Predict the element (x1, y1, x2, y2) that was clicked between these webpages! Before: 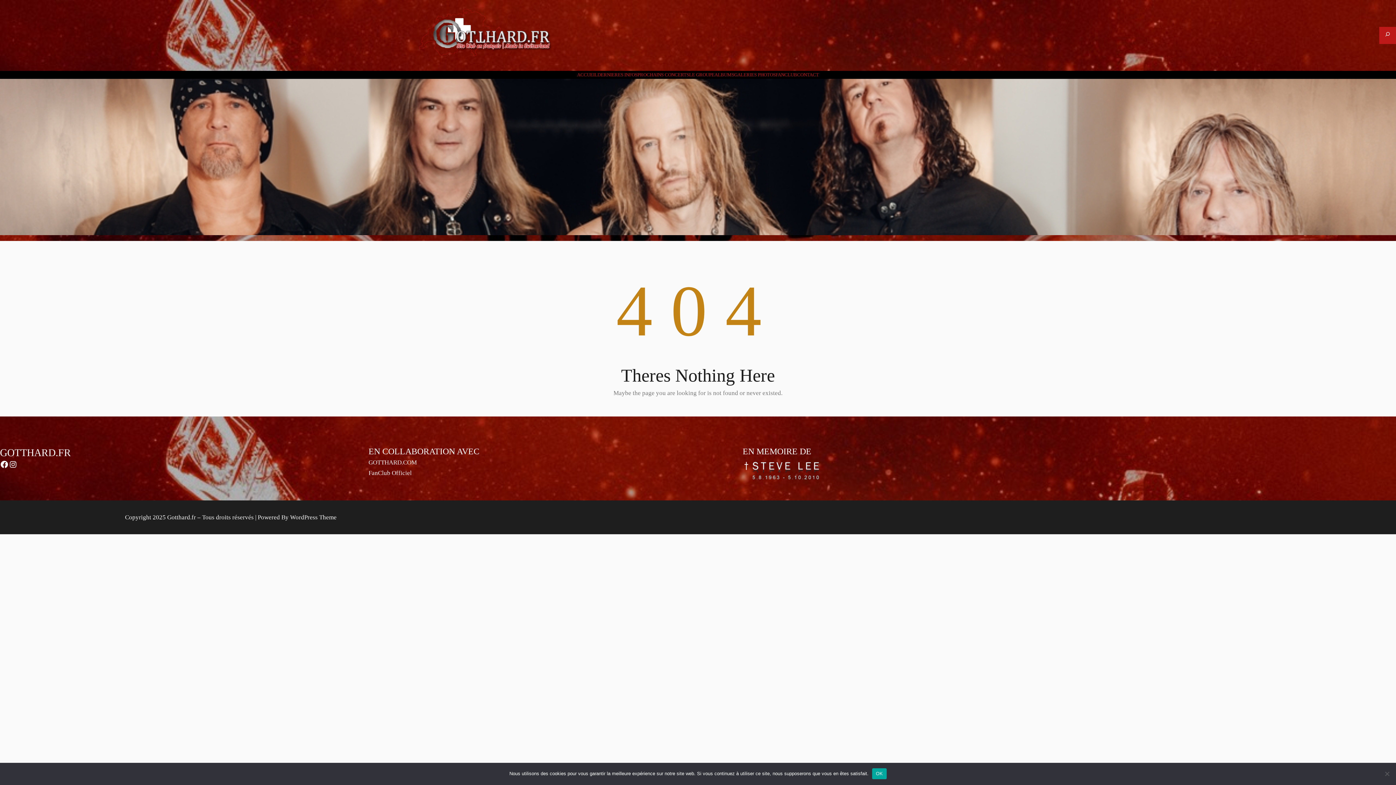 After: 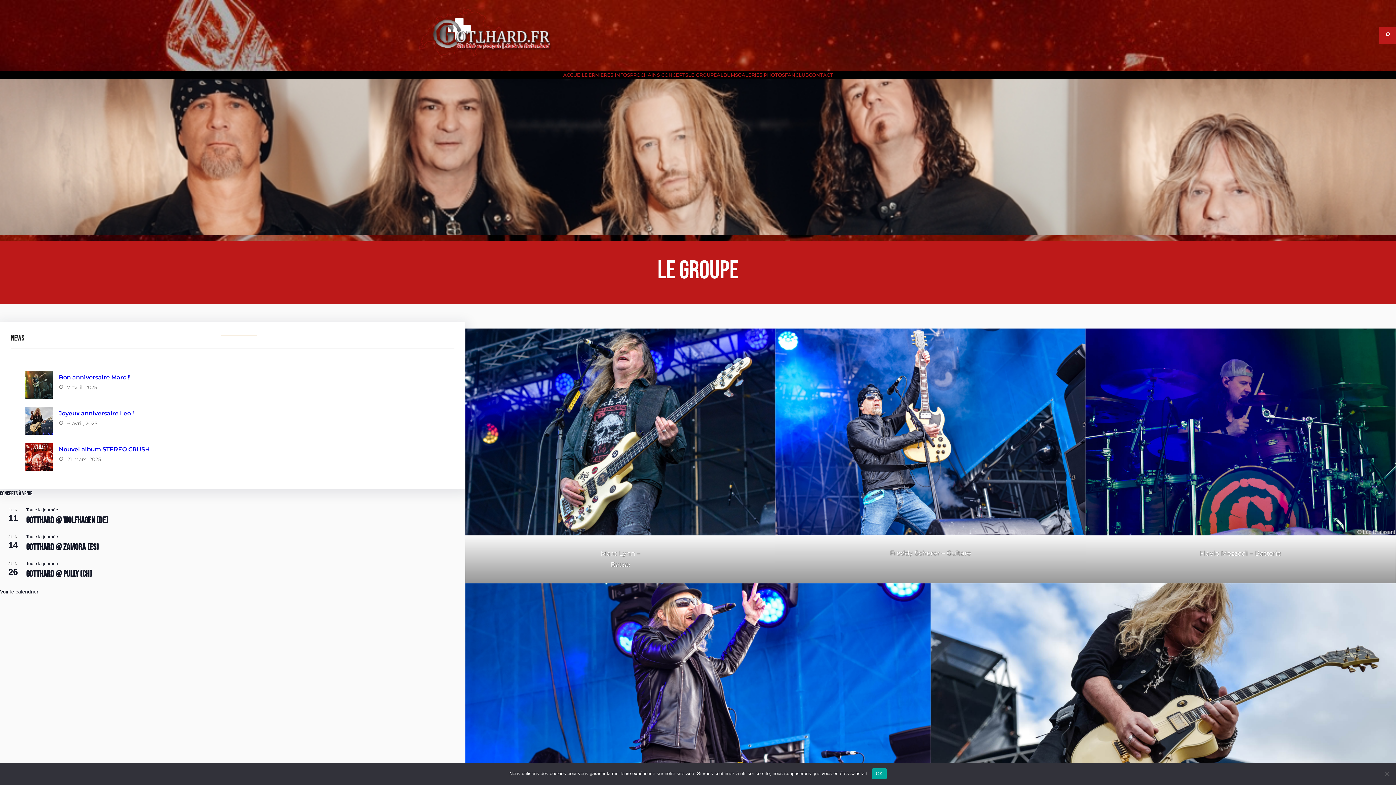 Action: label: LE GROUPE bbox: (689, 70, 714, 78)